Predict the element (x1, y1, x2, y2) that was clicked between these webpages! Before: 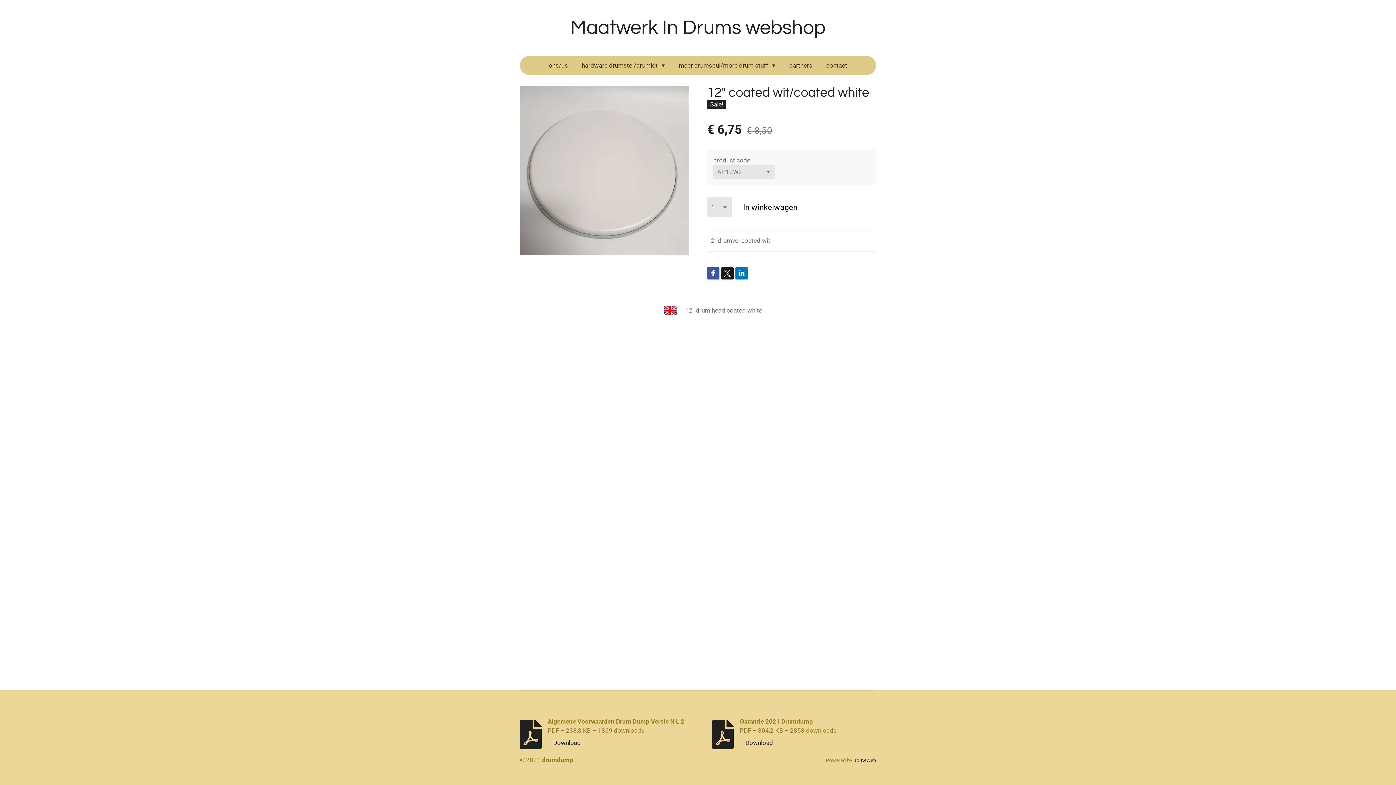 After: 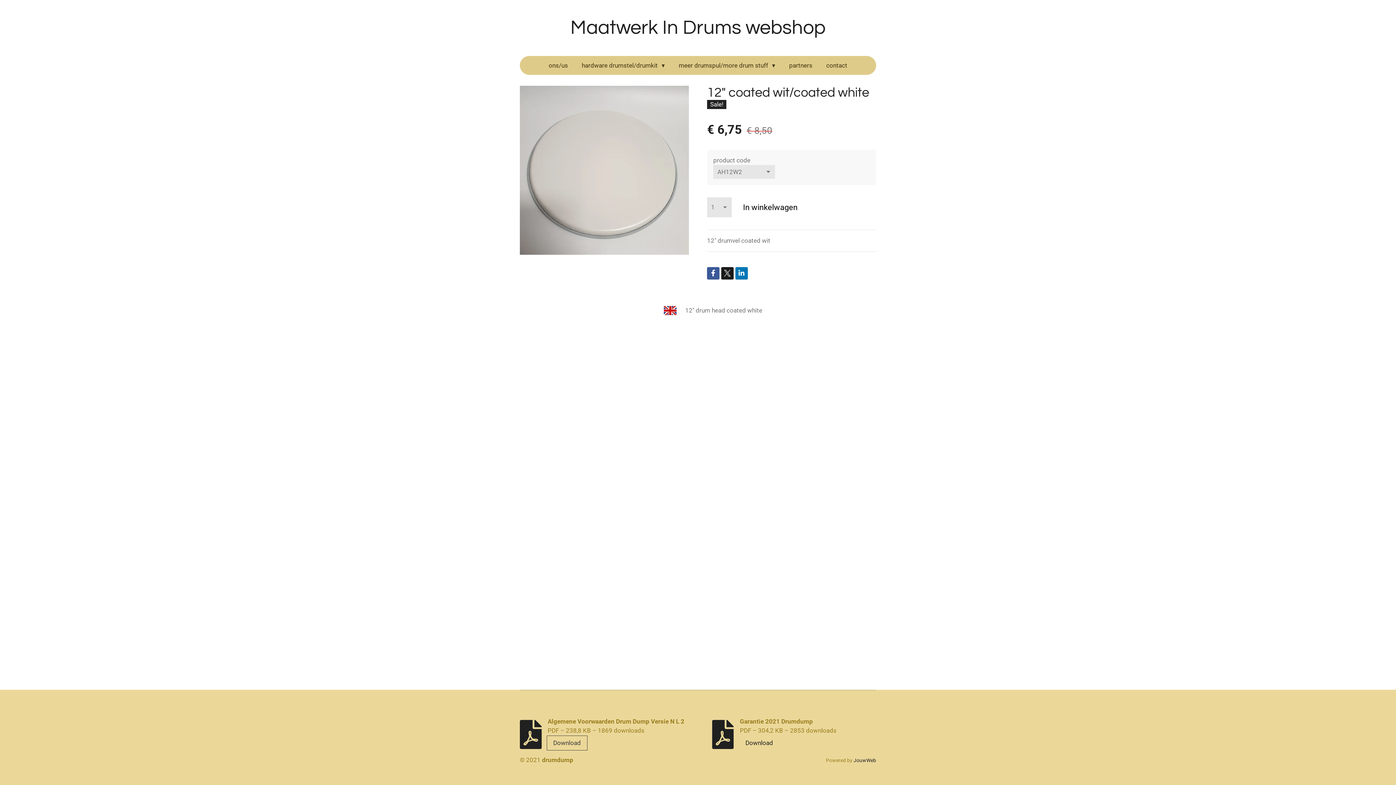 Action: bbox: (547, 736, 586, 749) label: Download